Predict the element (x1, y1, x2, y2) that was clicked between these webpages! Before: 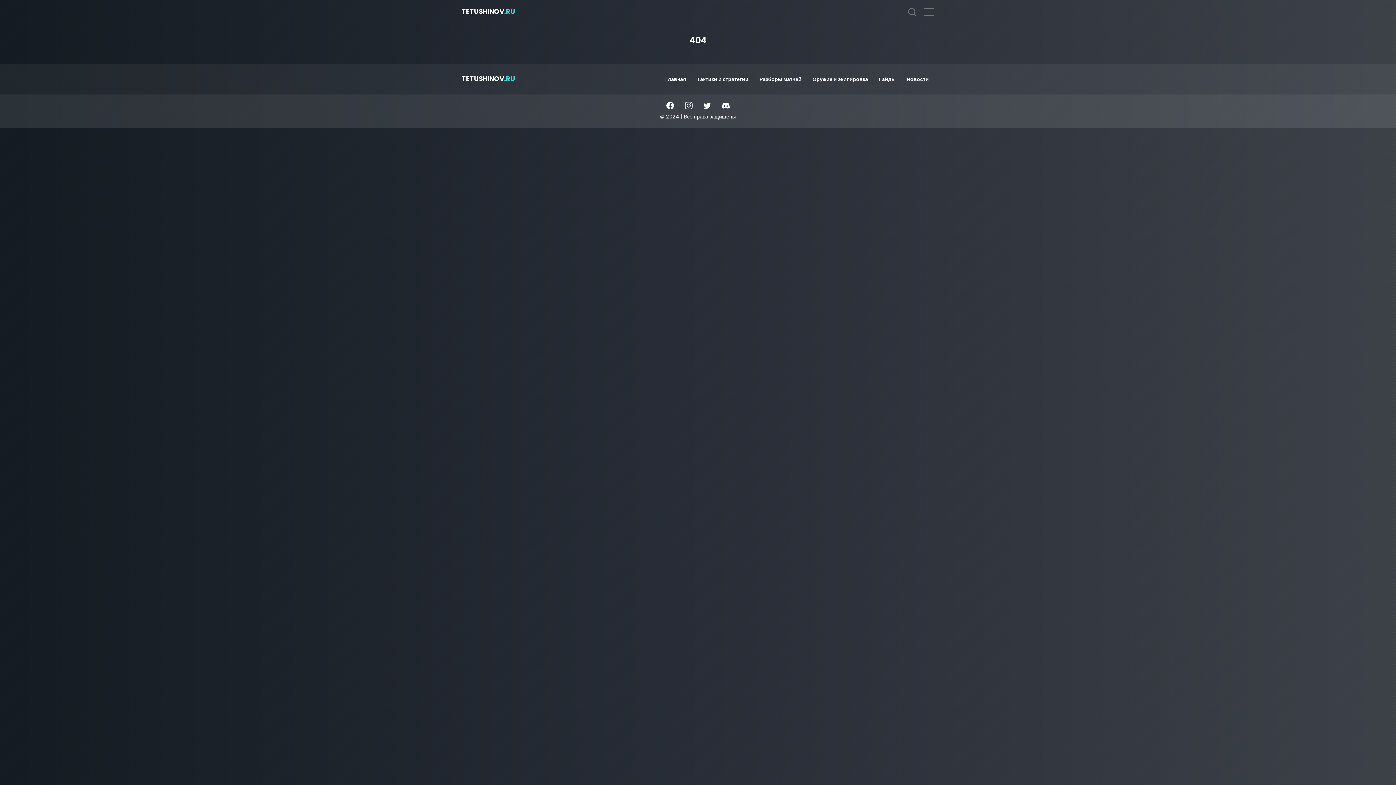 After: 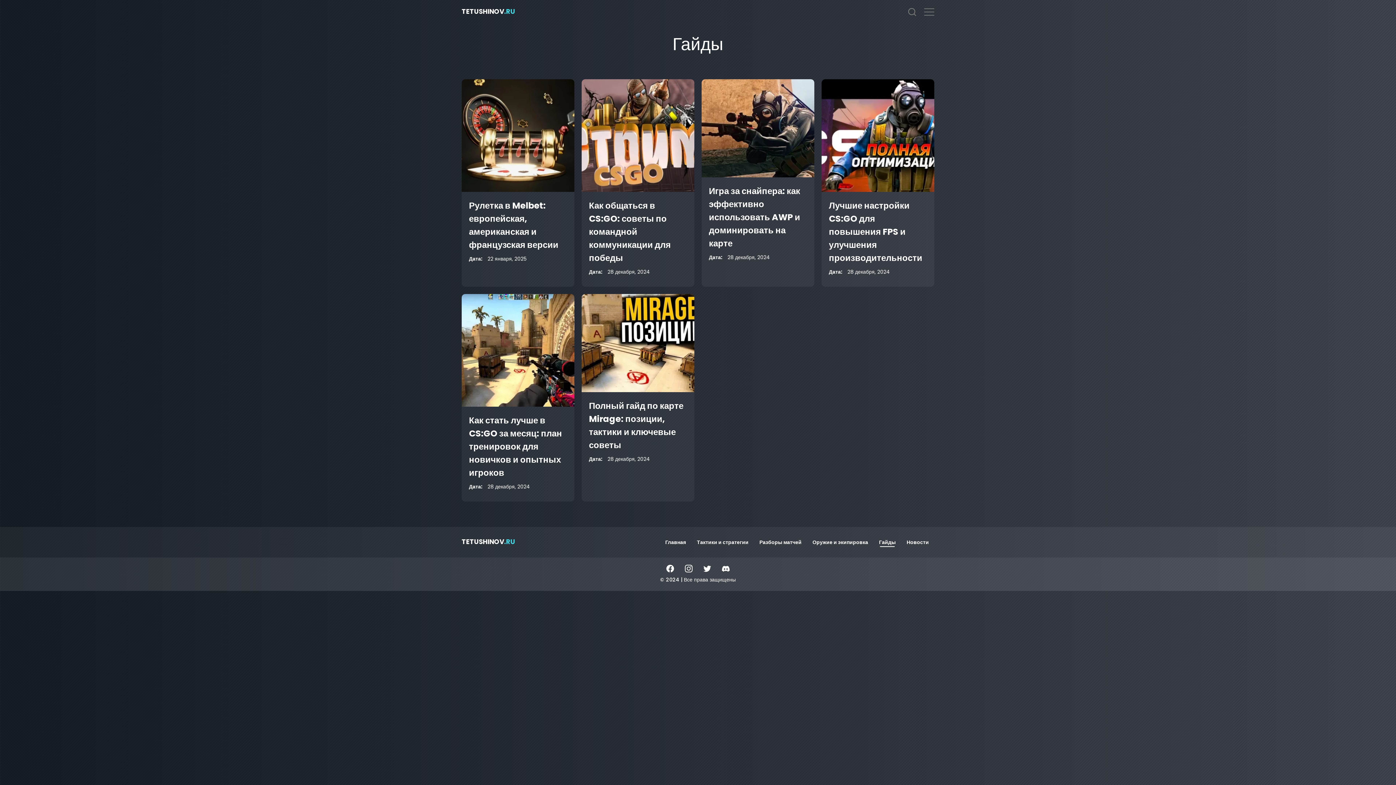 Action: label: Гайды bbox: (879, 75, 896, 82)